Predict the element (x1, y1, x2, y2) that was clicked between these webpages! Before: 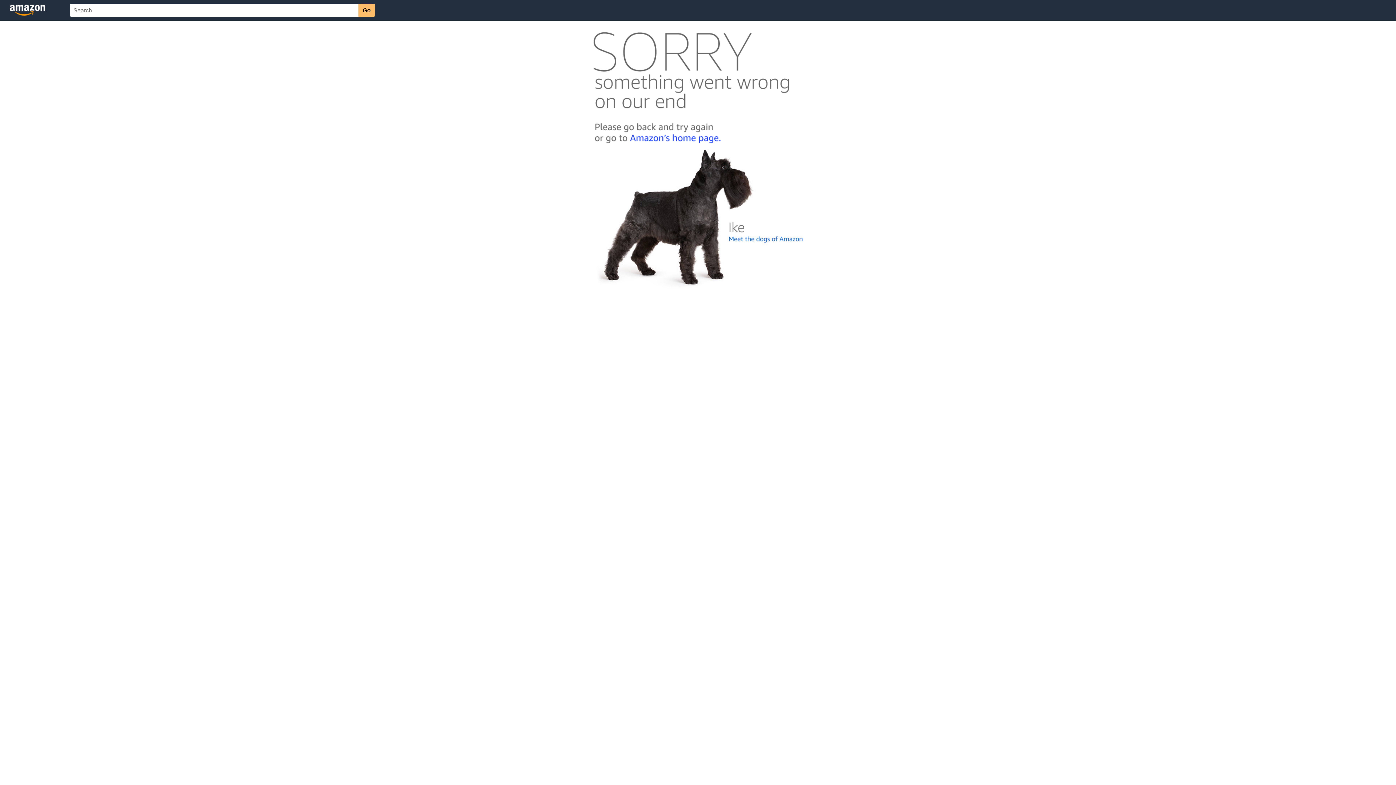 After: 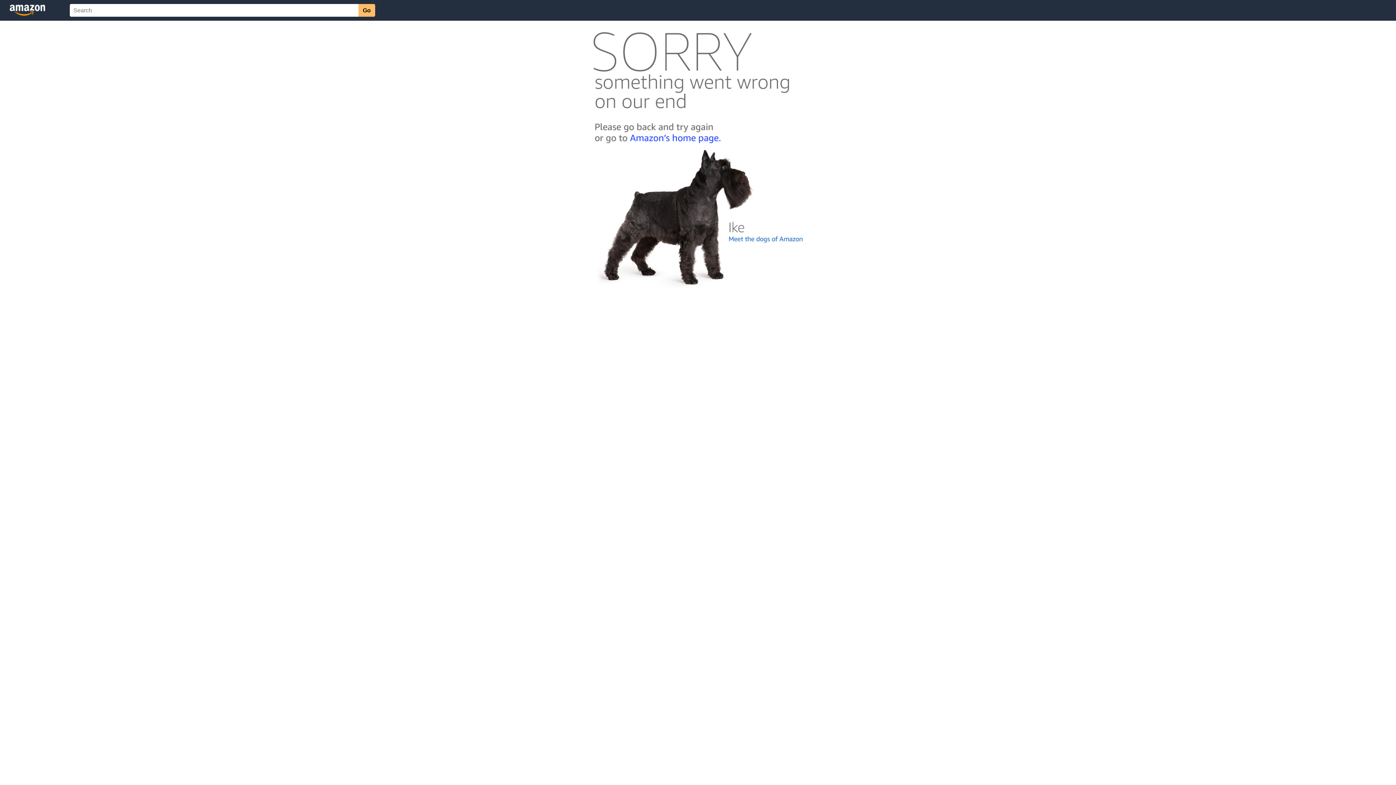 Action: bbox: (592, 300, 803, 306)